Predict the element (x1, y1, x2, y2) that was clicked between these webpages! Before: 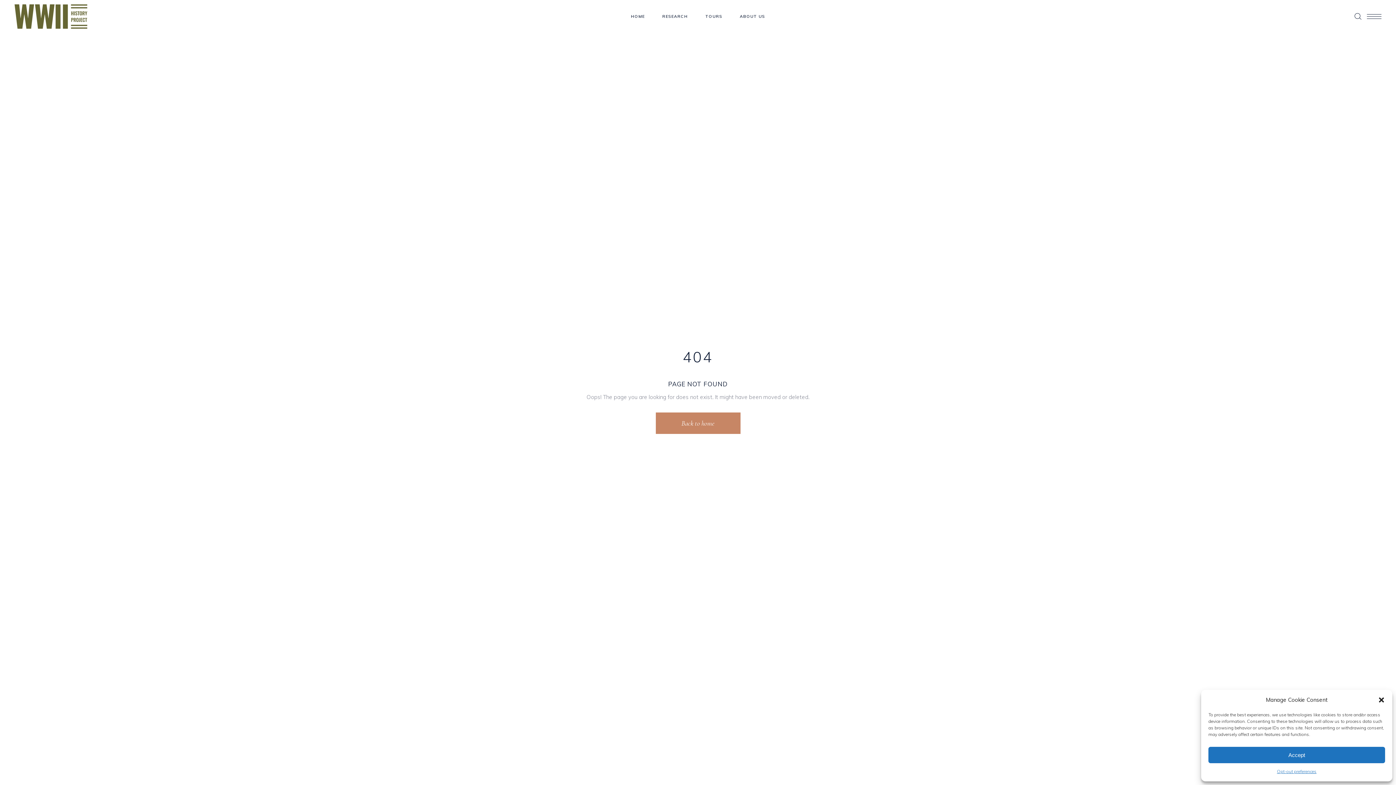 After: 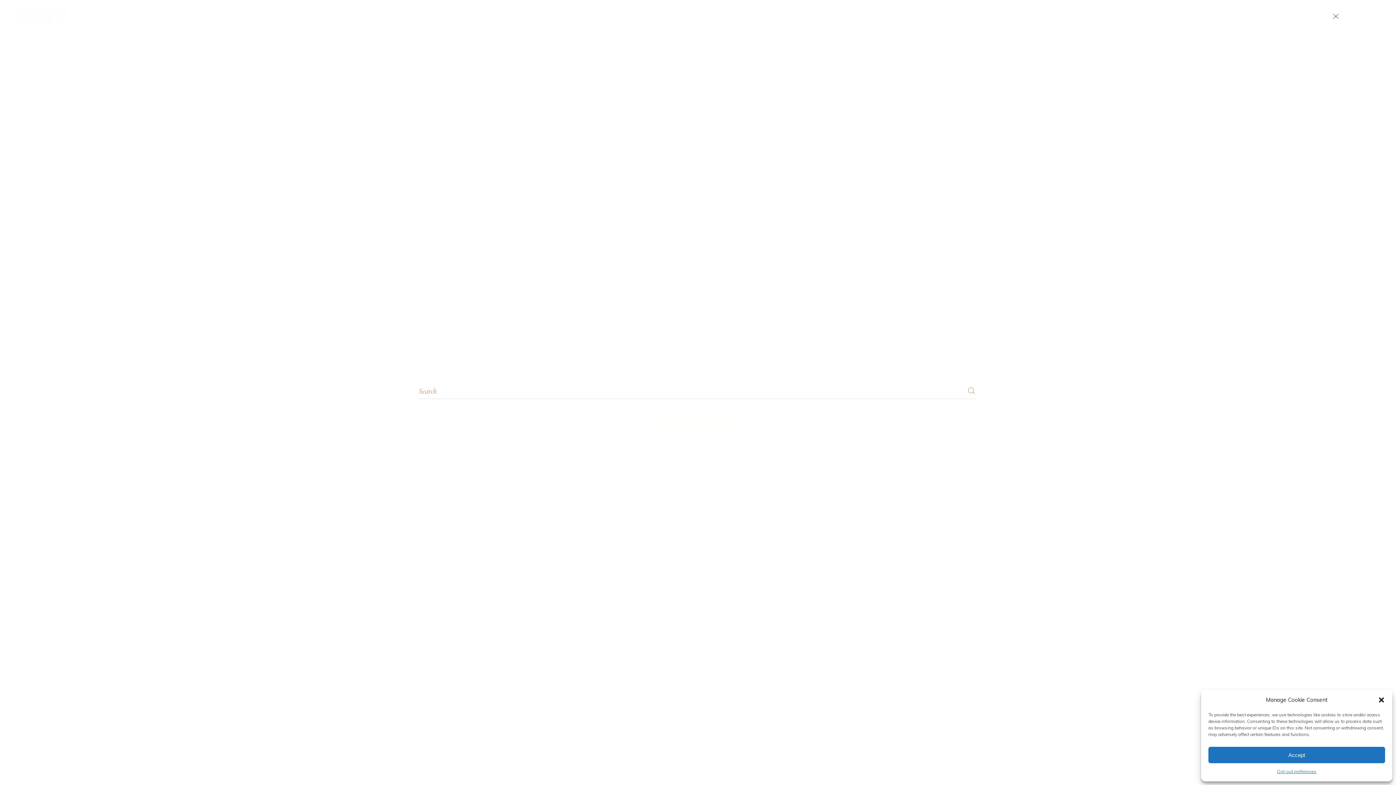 Action: bbox: (1354, 13, 1361, 19)